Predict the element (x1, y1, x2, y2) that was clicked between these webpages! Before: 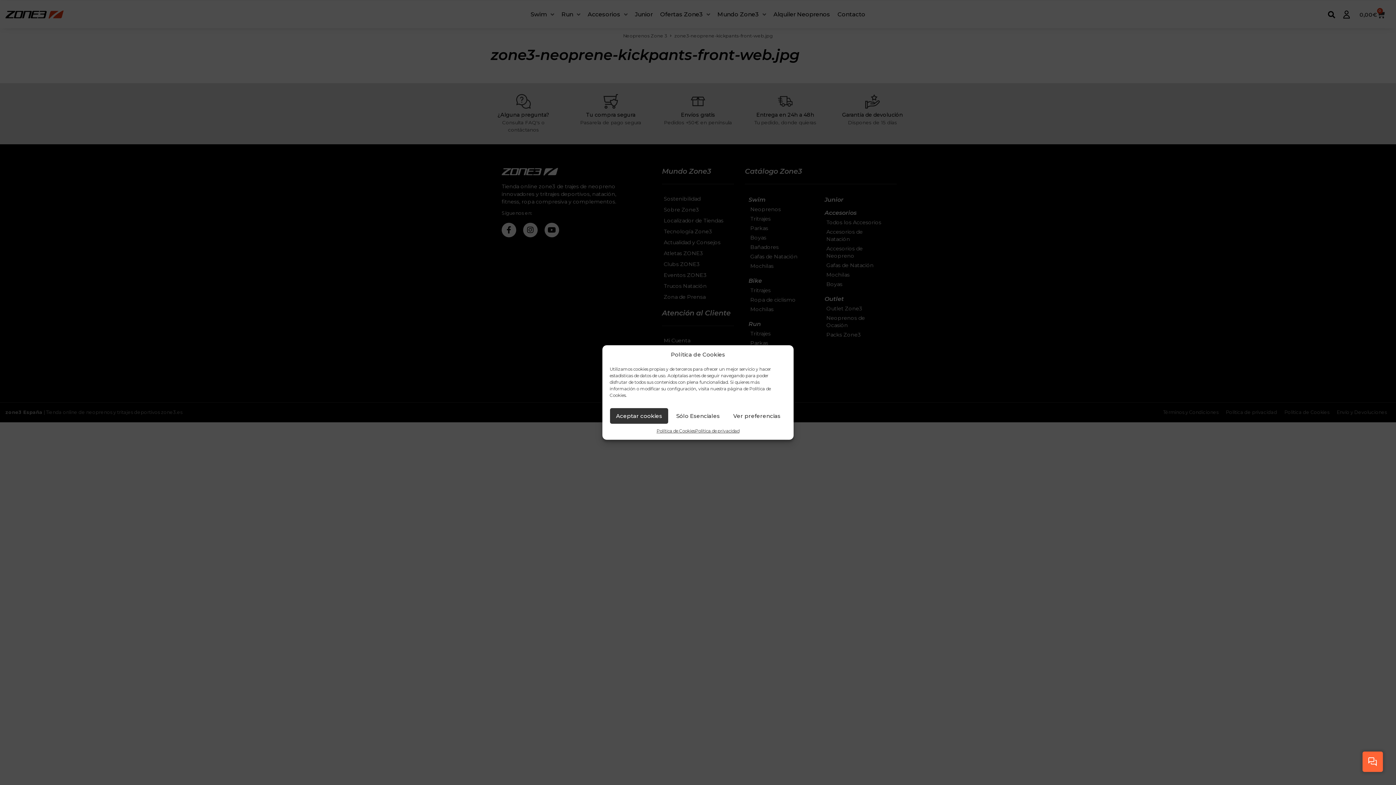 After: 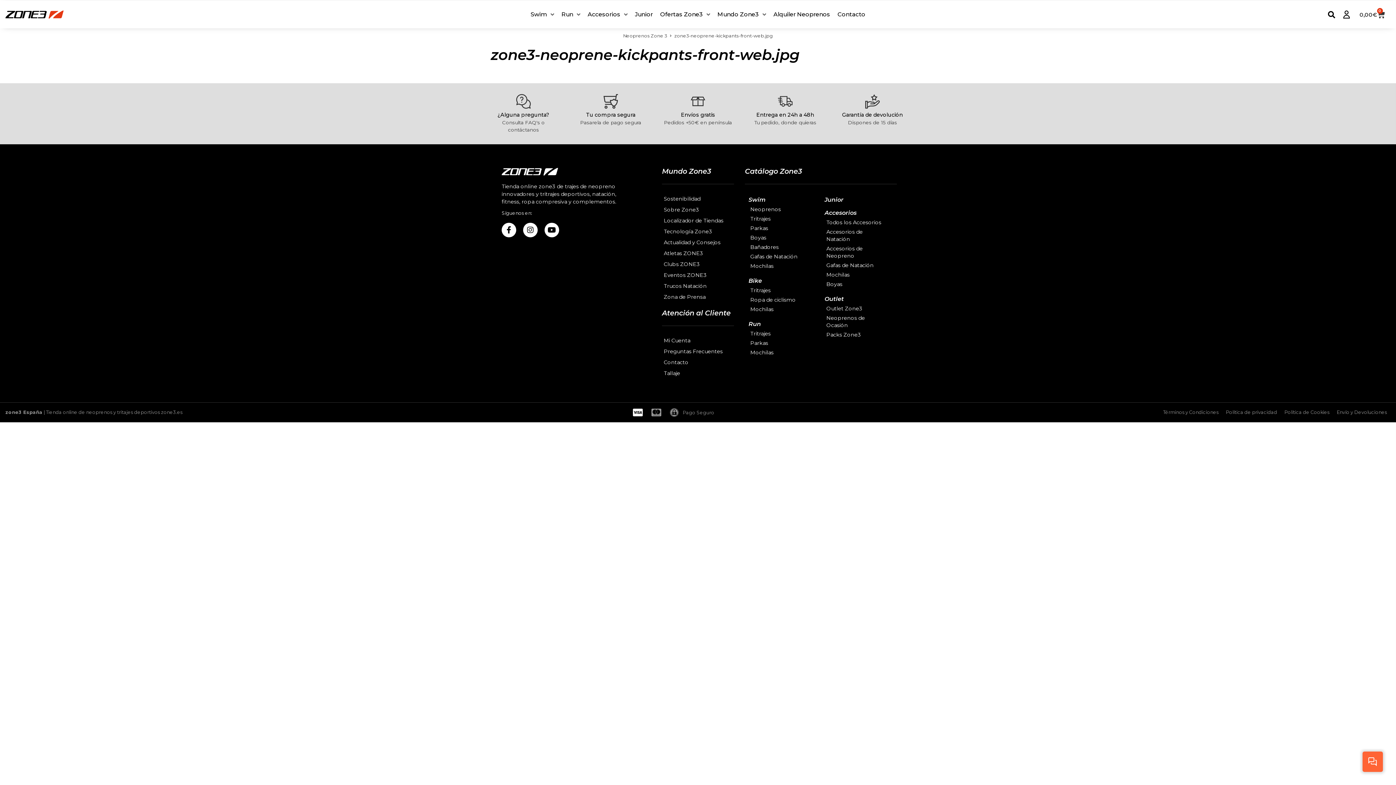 Action: label: Aceptar cookies bbox: (609, 408, 668, 424)